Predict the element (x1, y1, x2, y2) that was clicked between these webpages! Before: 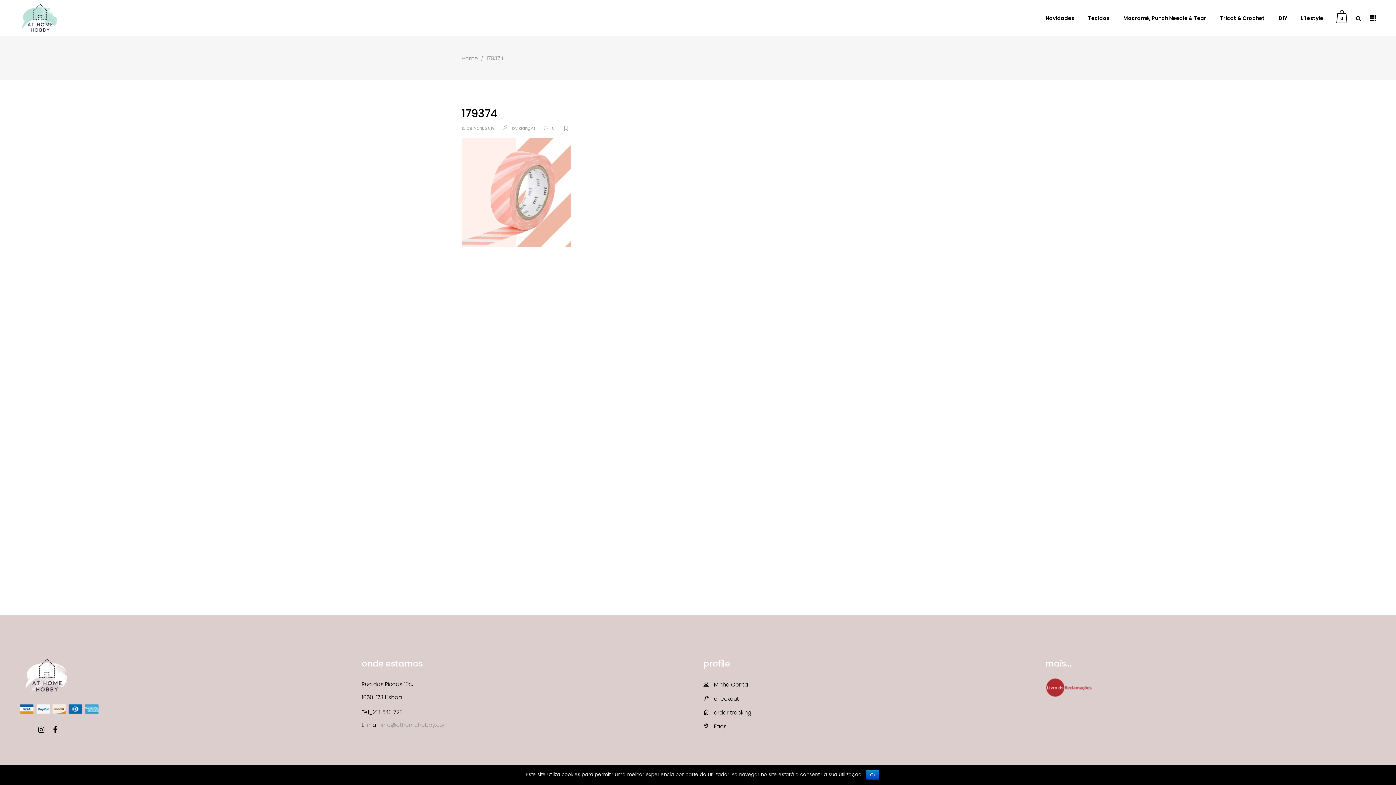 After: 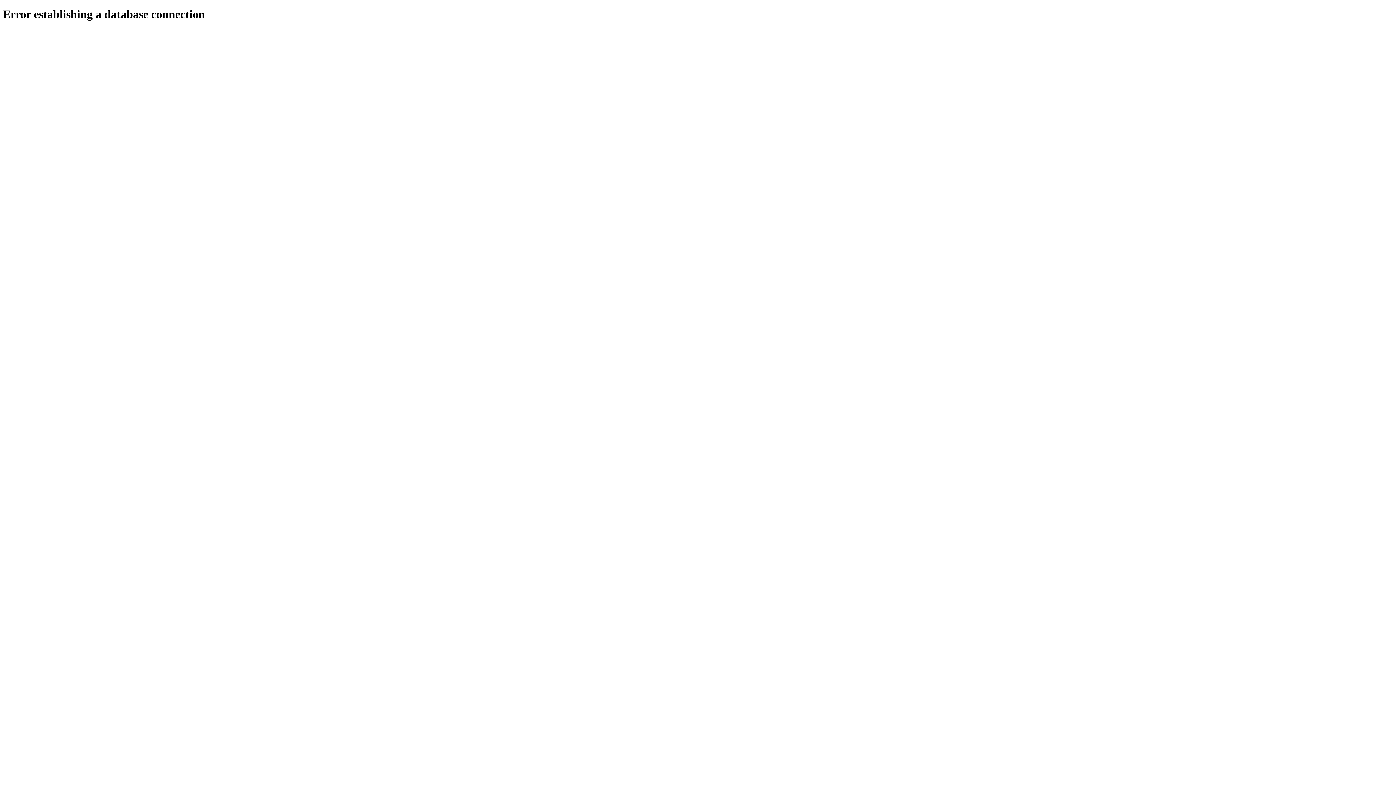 Action: bbox: (703, 693, 739, 703) label:  checkout